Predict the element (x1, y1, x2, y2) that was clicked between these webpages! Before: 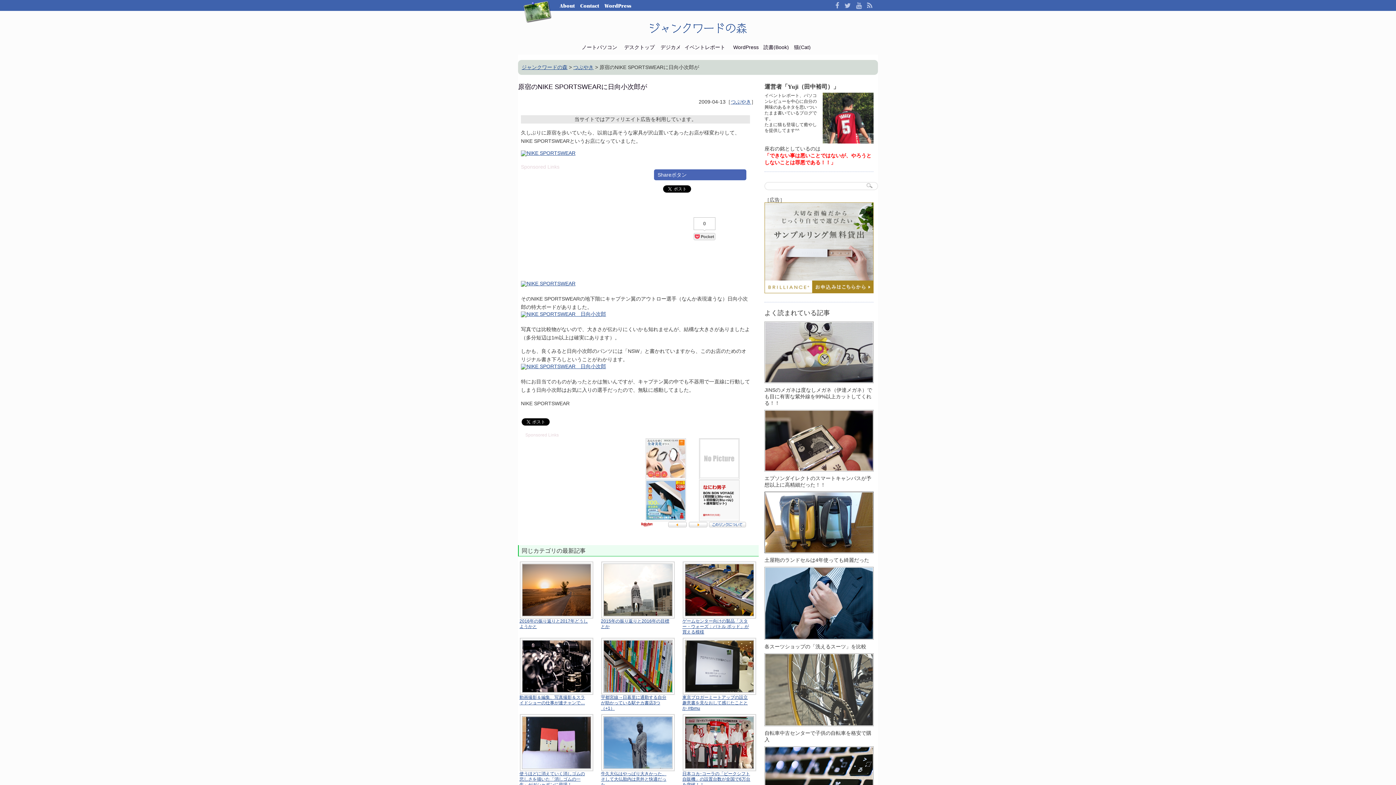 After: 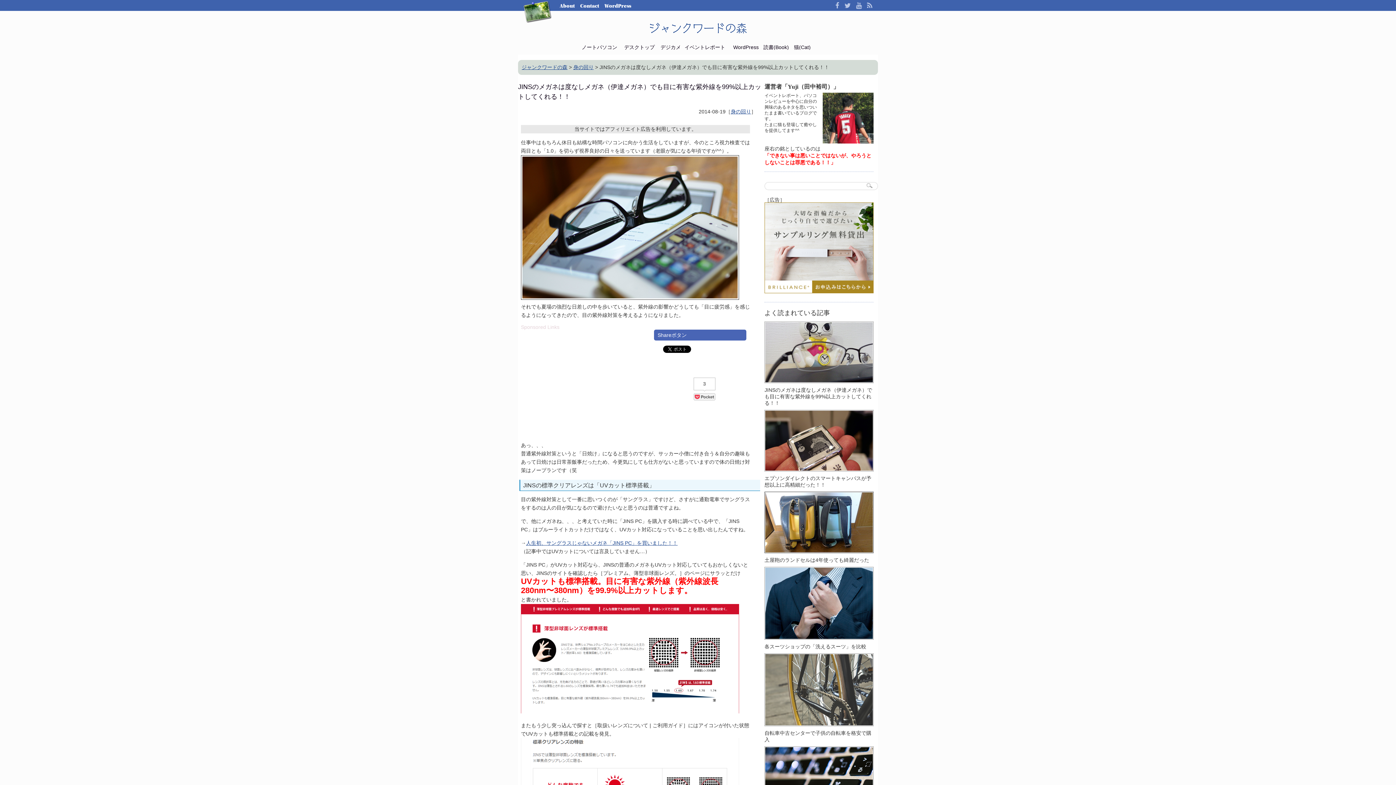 Action: label: JINSのメガネは度なしメガネ（伊達メガネ）でも目に有害な紫外線を99%以上カットしてくれる！！ bbox: (764, 377, 873, 406)